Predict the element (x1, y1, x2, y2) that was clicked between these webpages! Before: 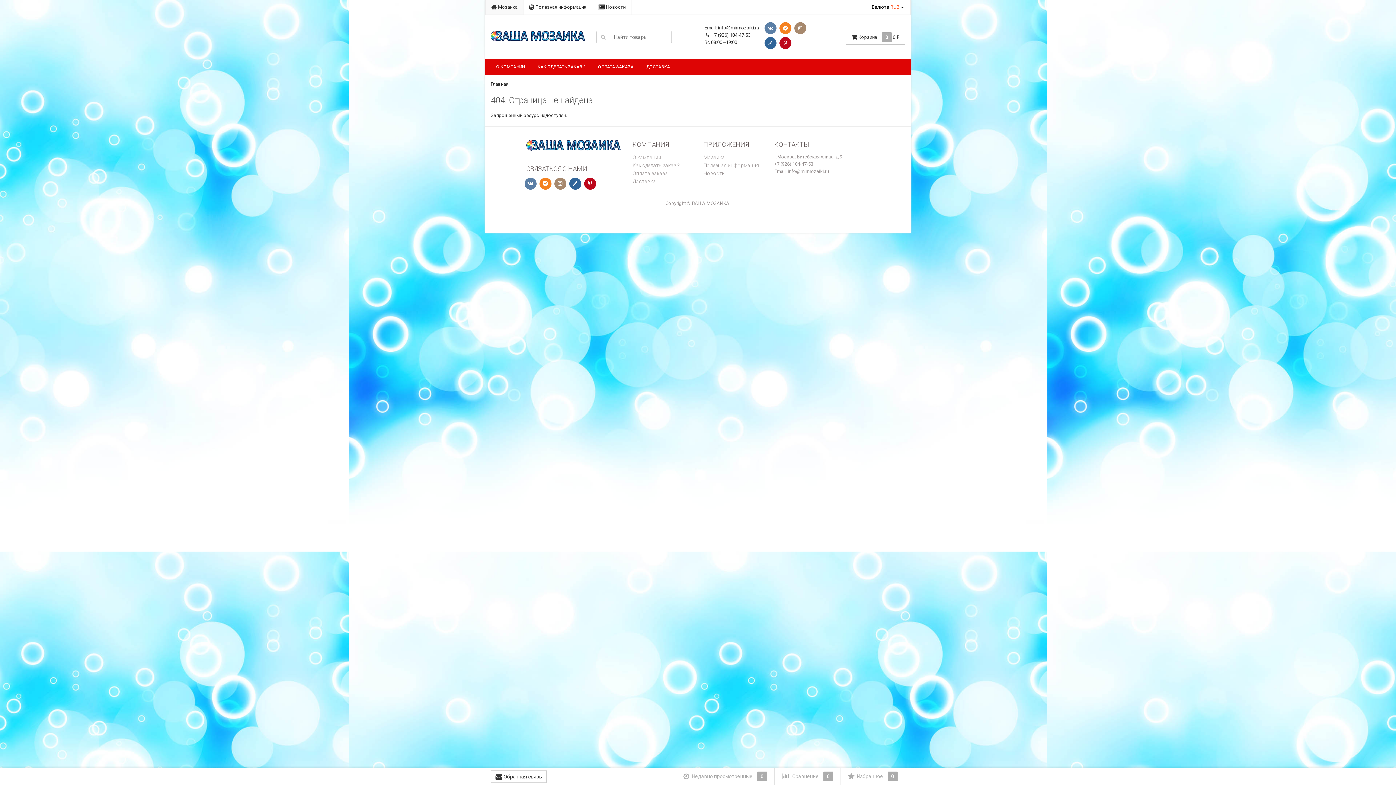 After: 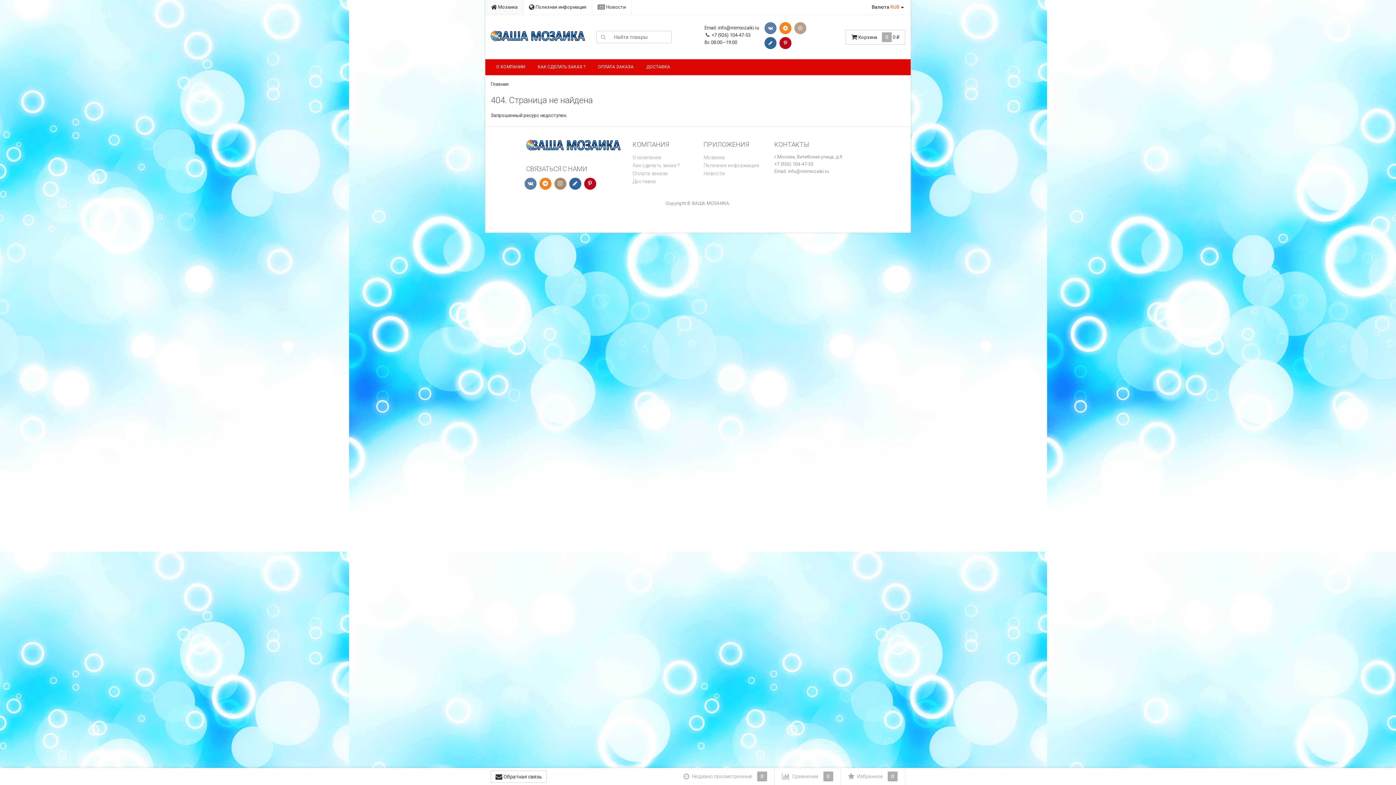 Action: bbox: (794, 22, 806, 34)